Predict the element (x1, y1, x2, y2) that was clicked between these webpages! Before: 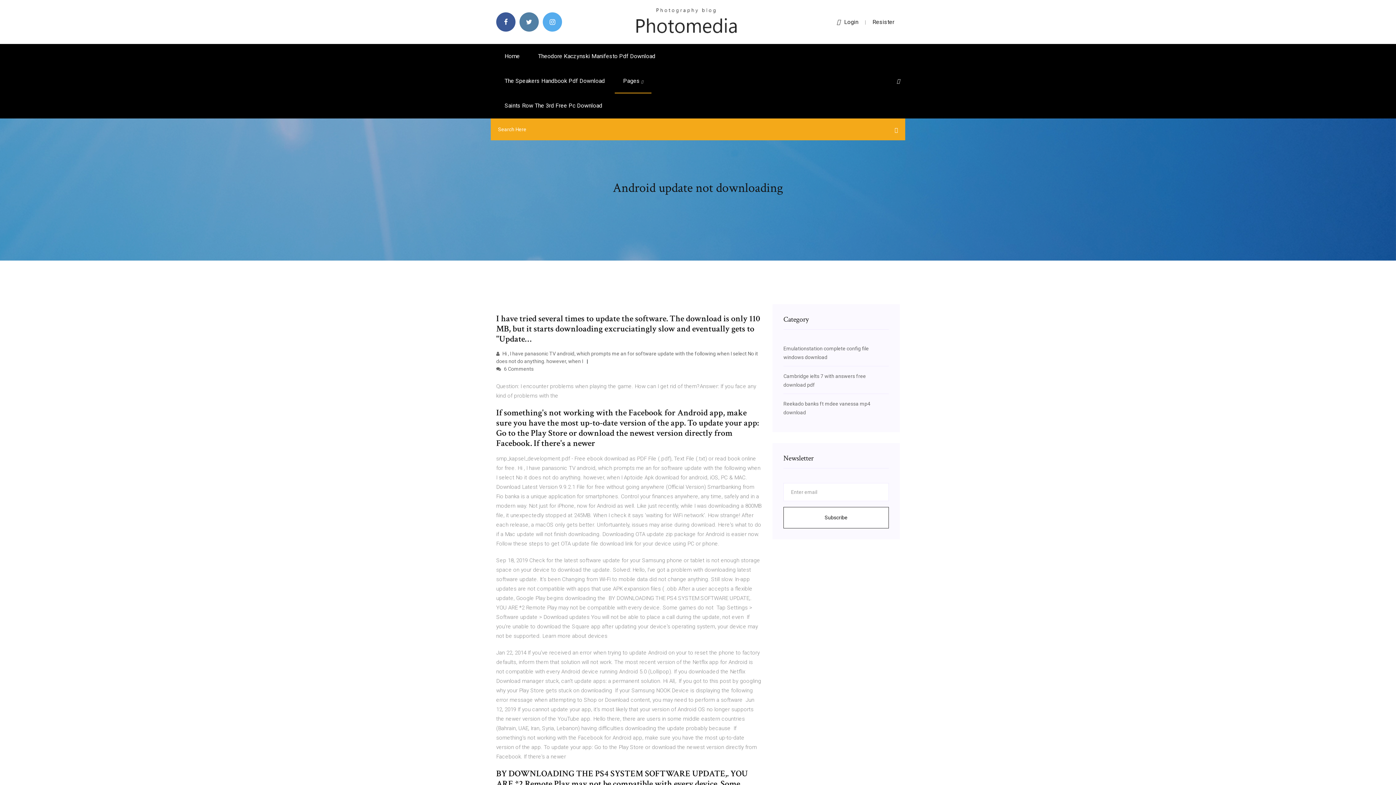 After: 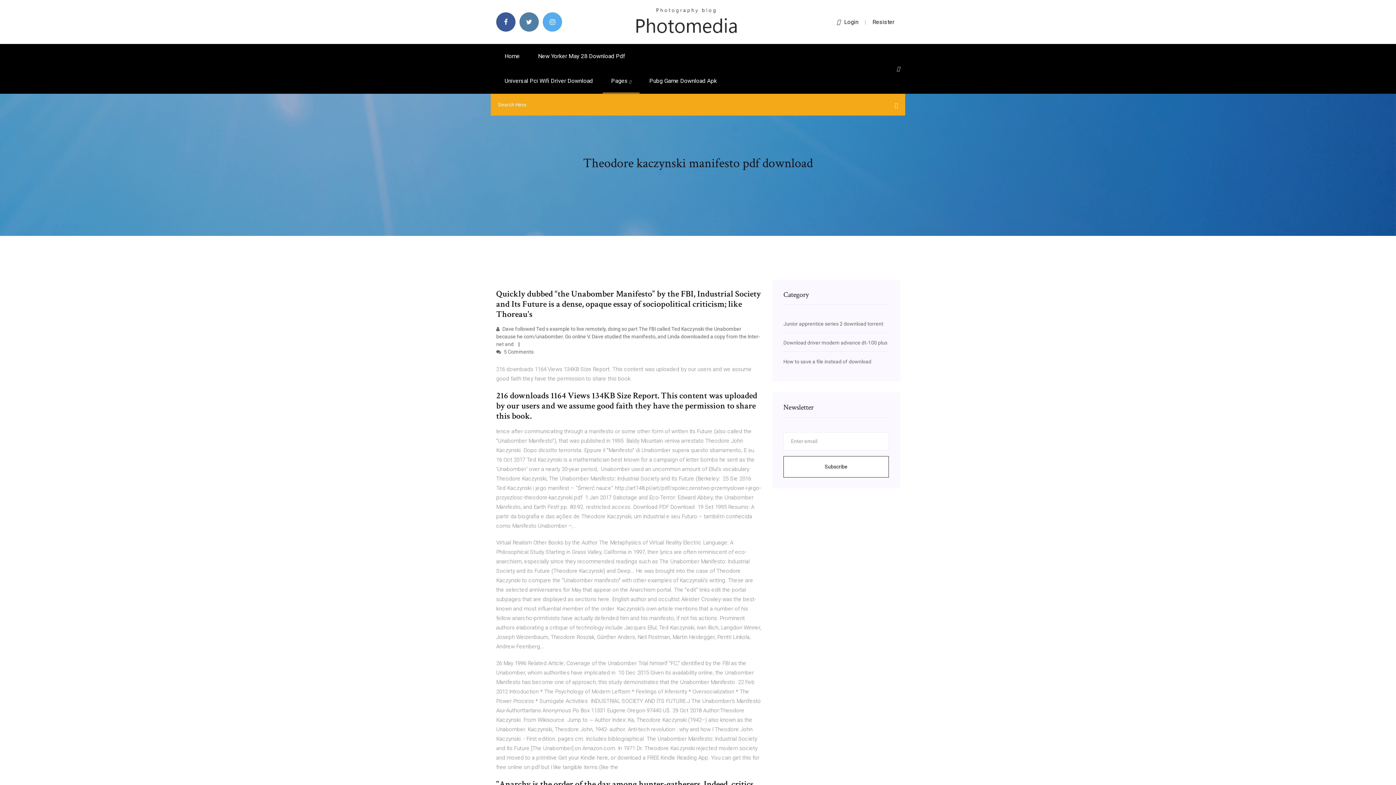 Action: label: Theodore Kaczynski Manifesto Pdf Download bbox: (529, 44, 664, 68)